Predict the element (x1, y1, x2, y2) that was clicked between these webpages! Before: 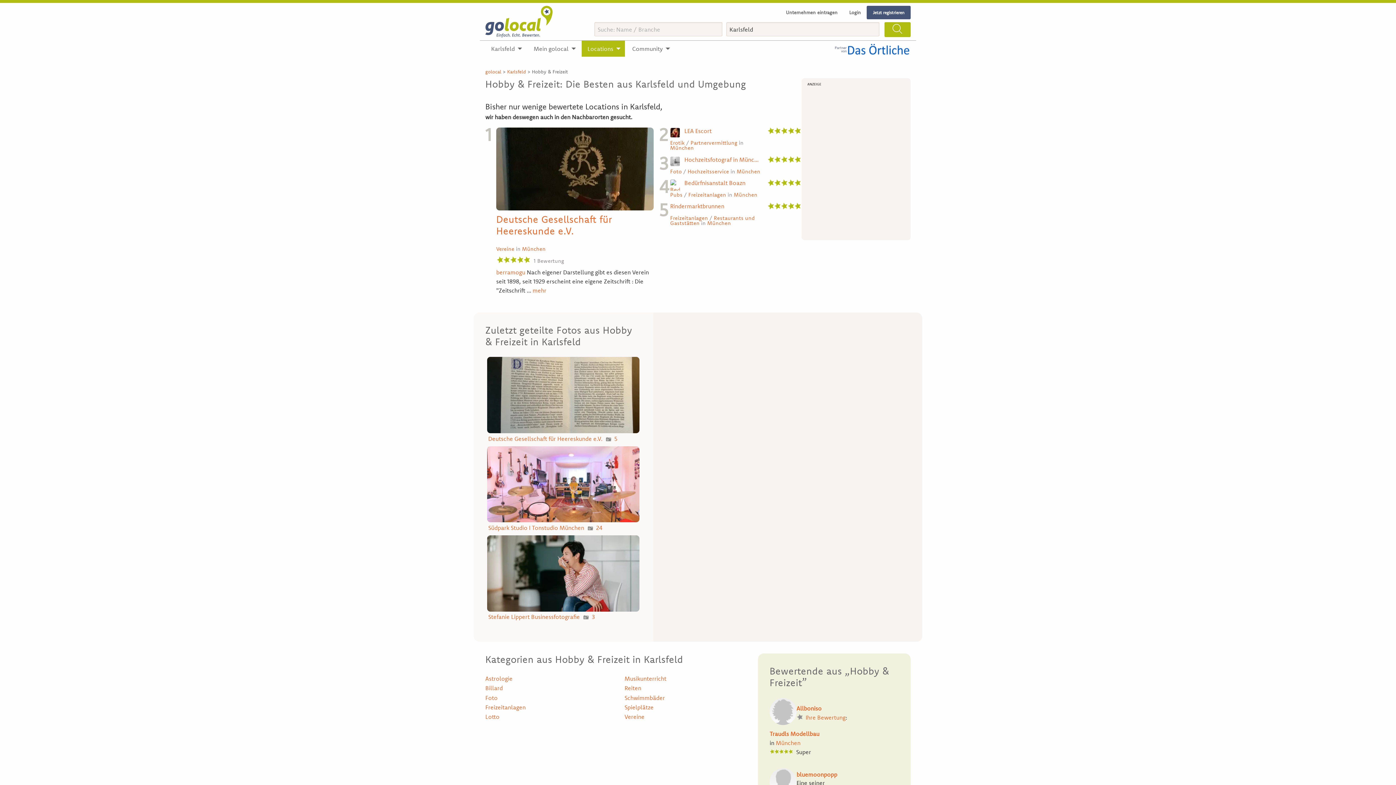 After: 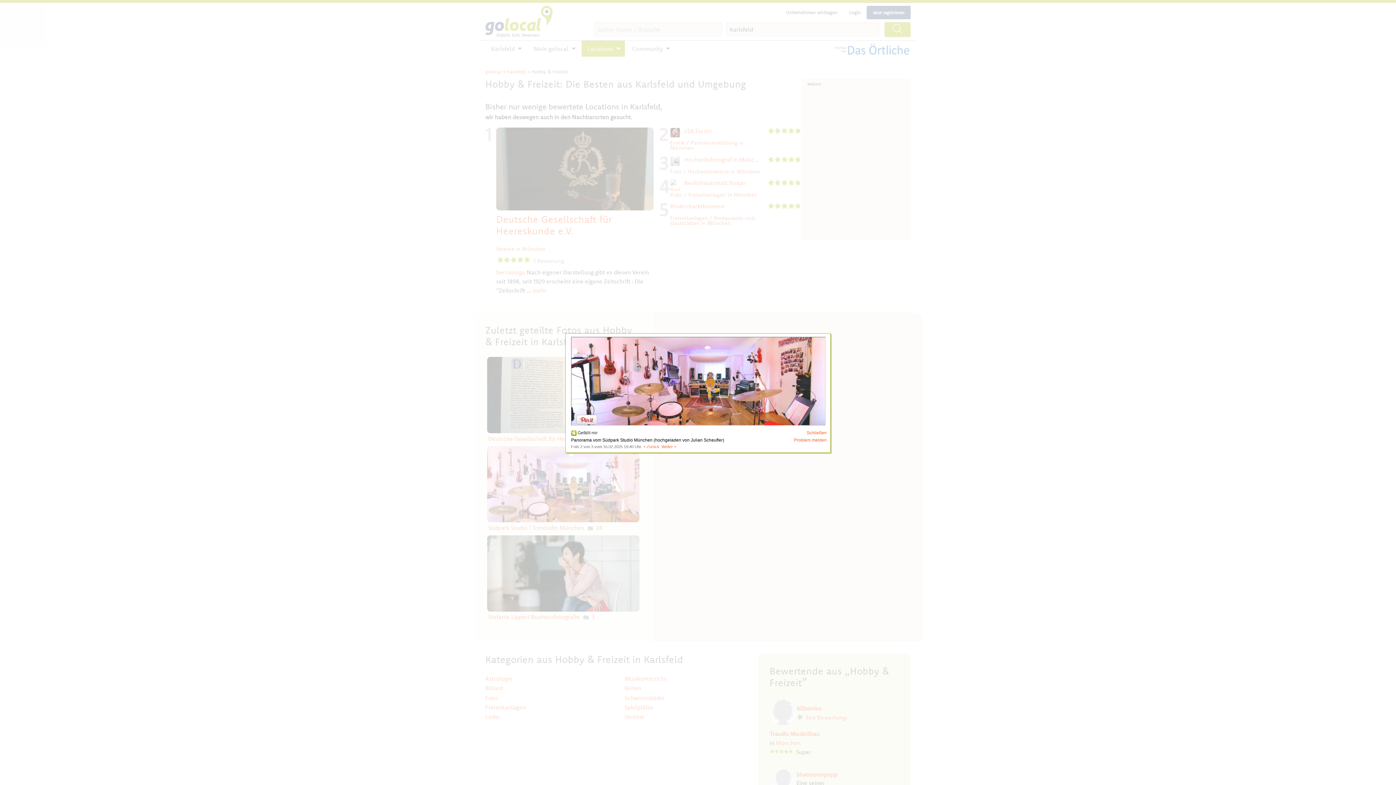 Action: bbox: (487, 480, 639, 487)